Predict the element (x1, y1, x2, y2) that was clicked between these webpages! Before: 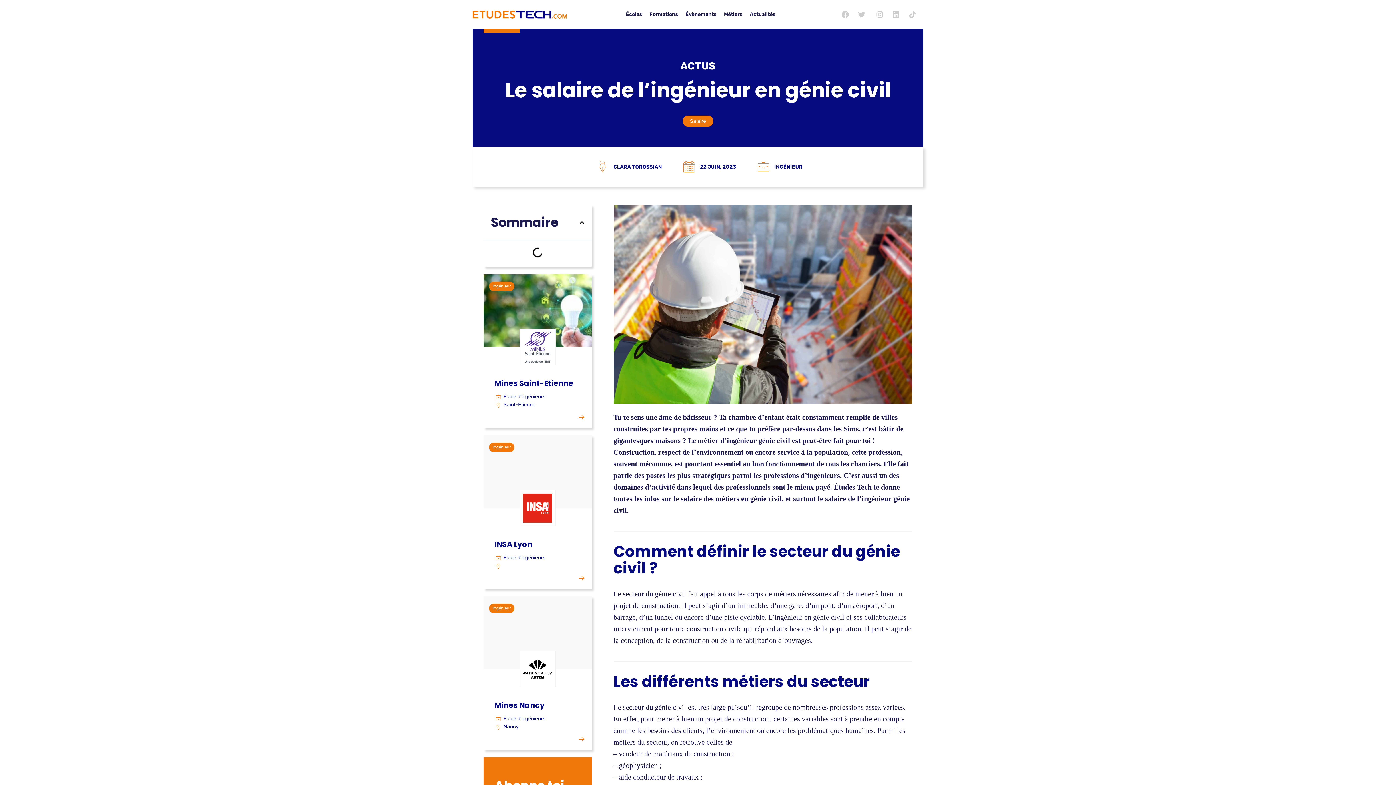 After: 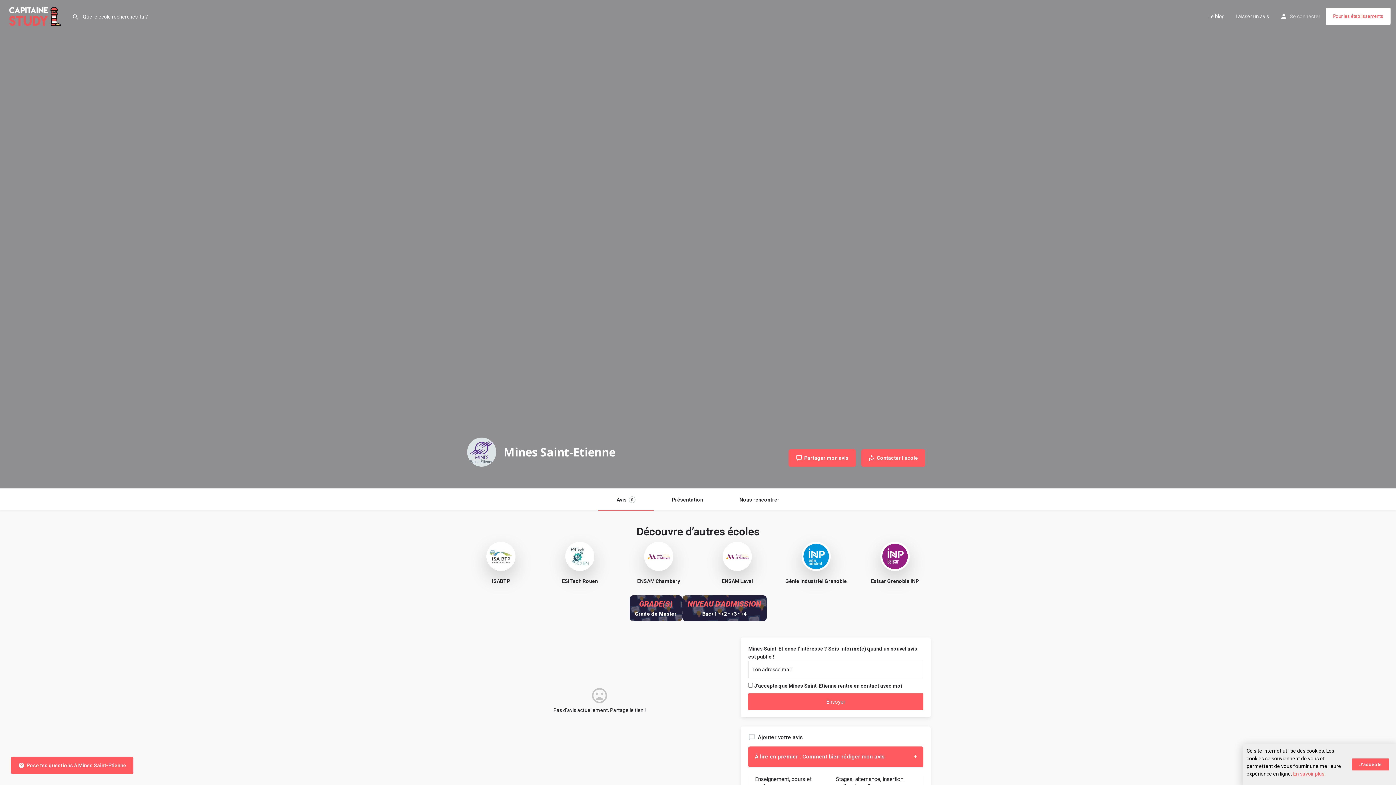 Action: bbox: (483, 274, 591, 409) label: Ingénieur
Mines Saint-Etienne
 École d'ingénieurs
 Saint-Étienne